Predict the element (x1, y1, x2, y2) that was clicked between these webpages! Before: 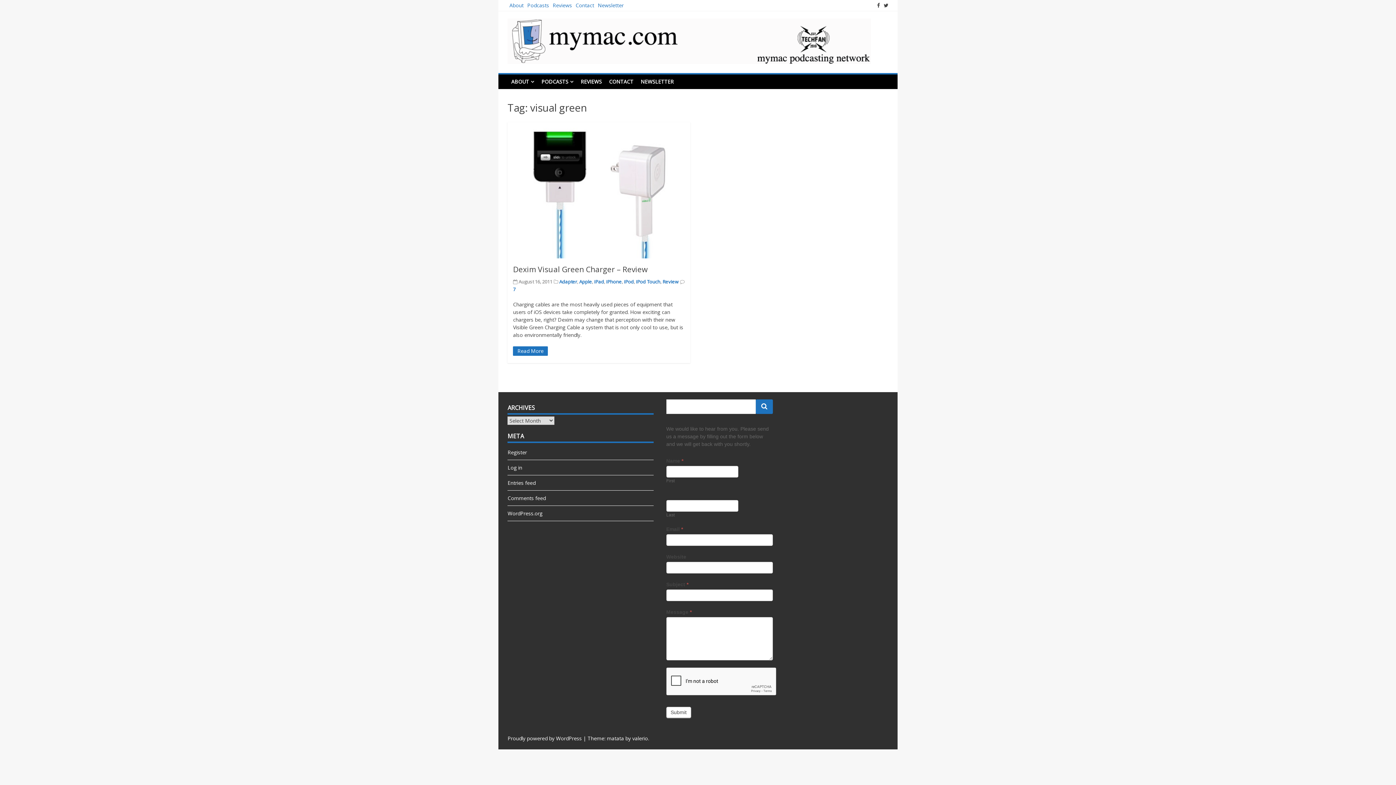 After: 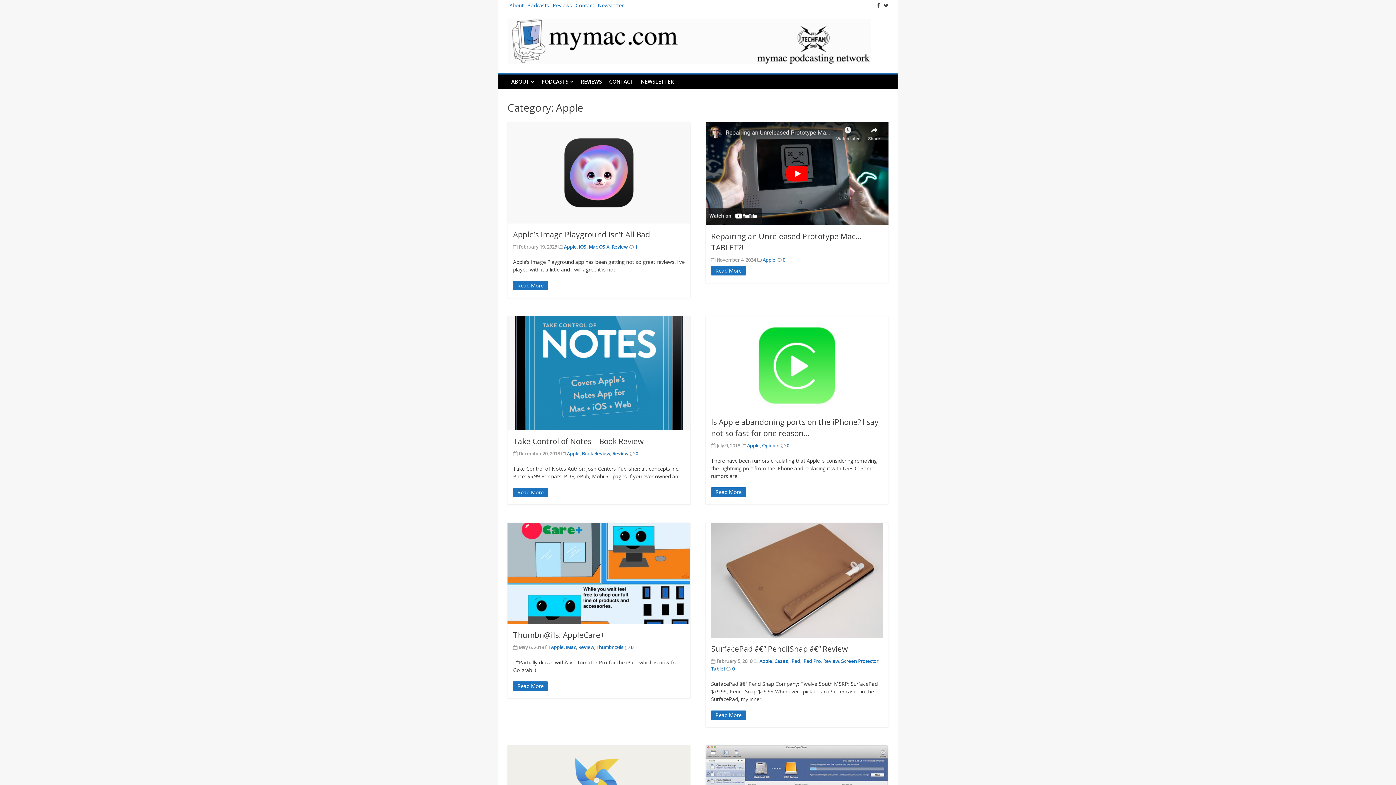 Action: label: Apple bbox: (579, 278, 592, 285)